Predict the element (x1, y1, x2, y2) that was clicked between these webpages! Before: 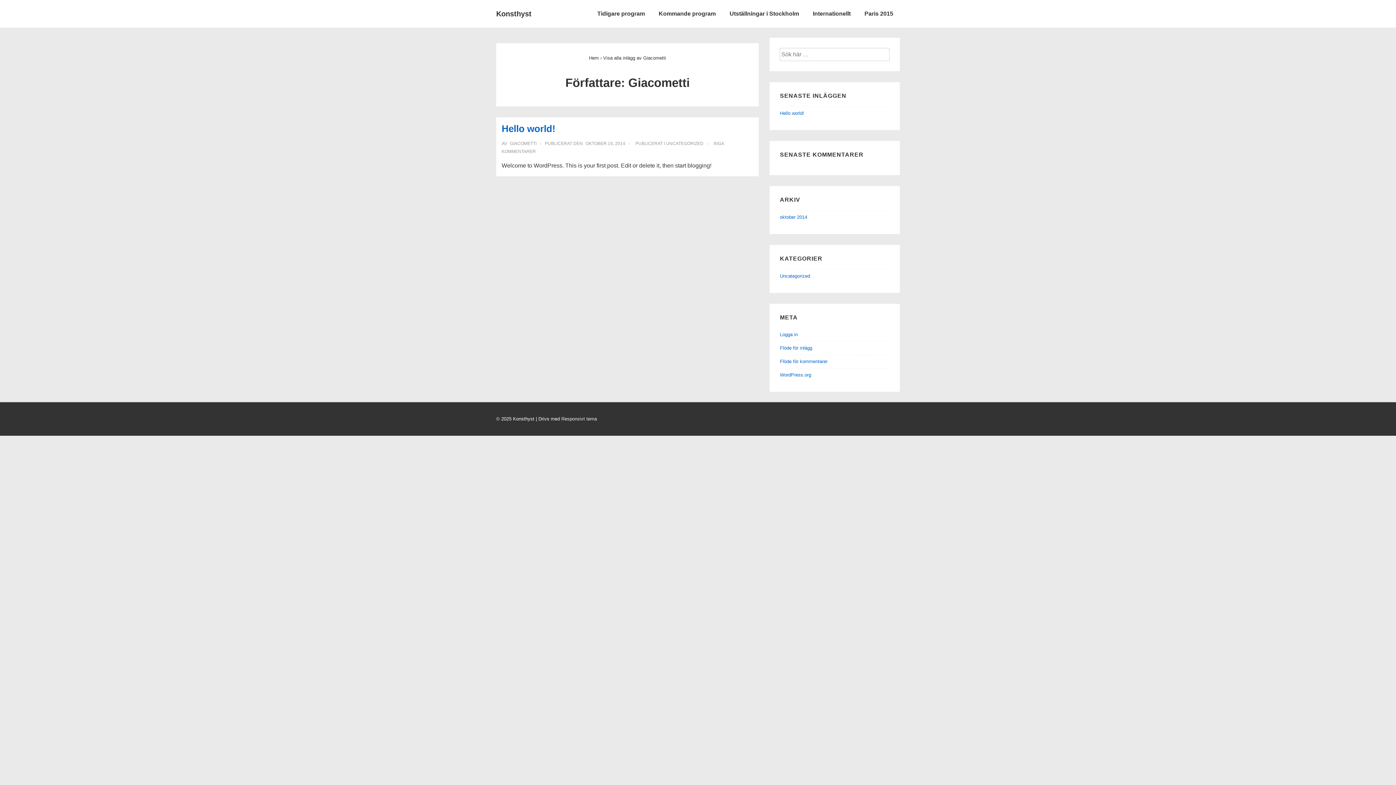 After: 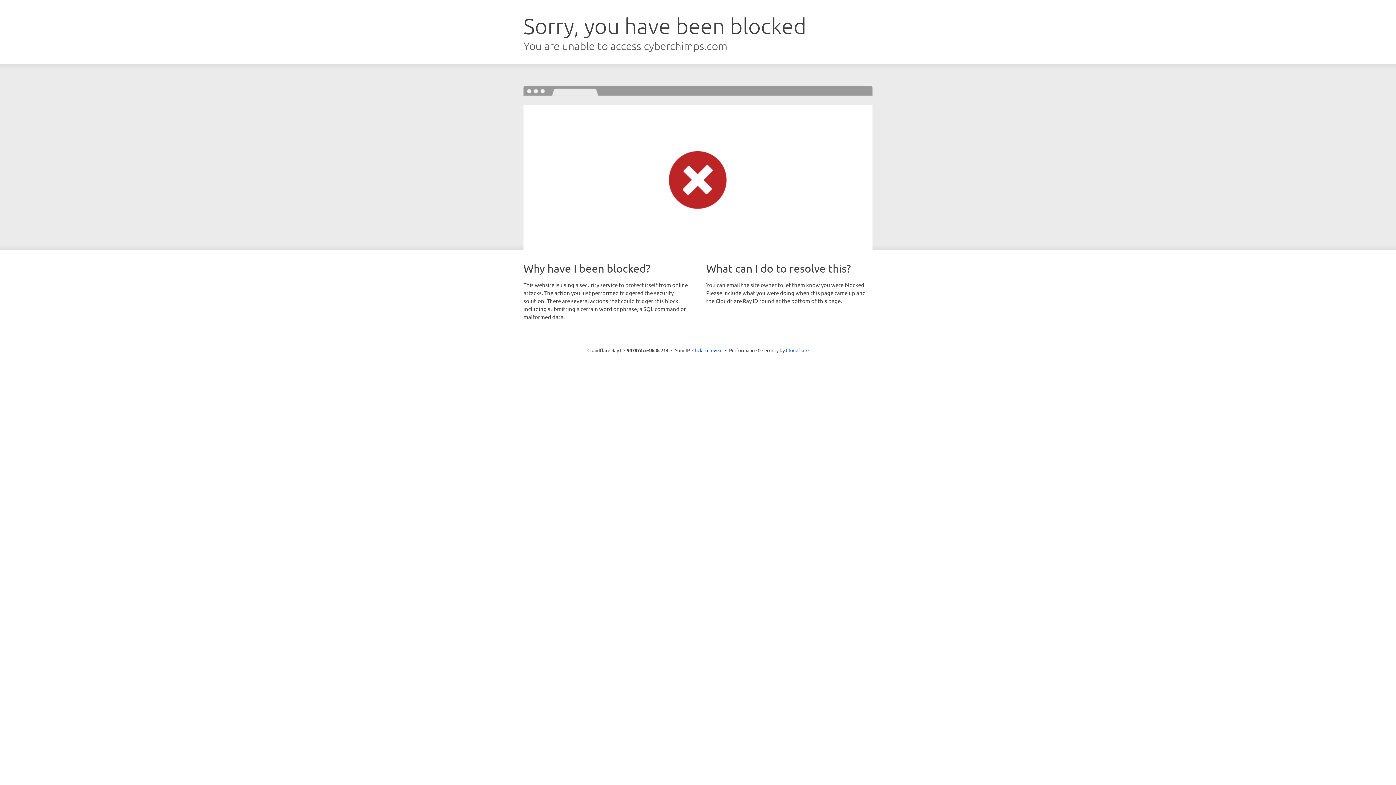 Action: bbox: (561, 416, 597, 421) label: Responsivt tema